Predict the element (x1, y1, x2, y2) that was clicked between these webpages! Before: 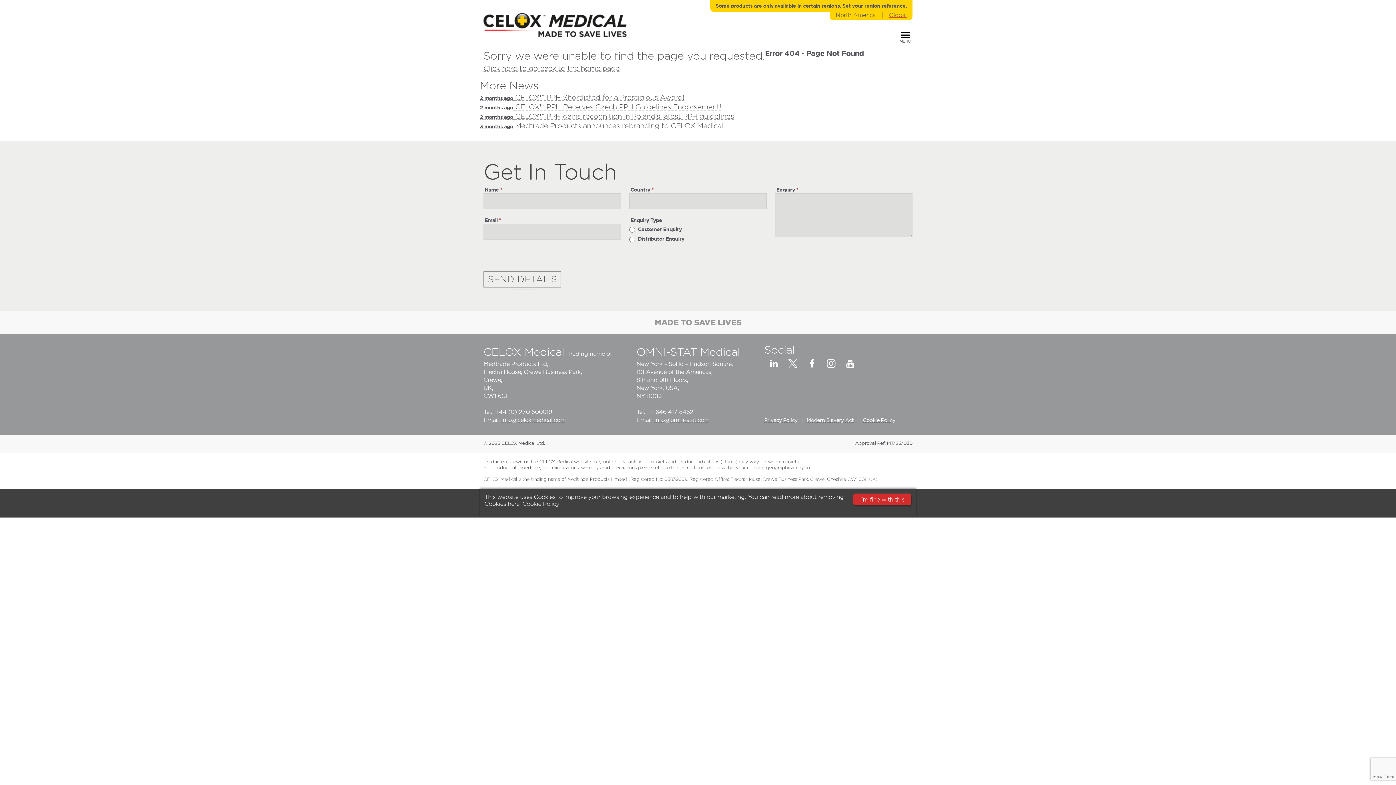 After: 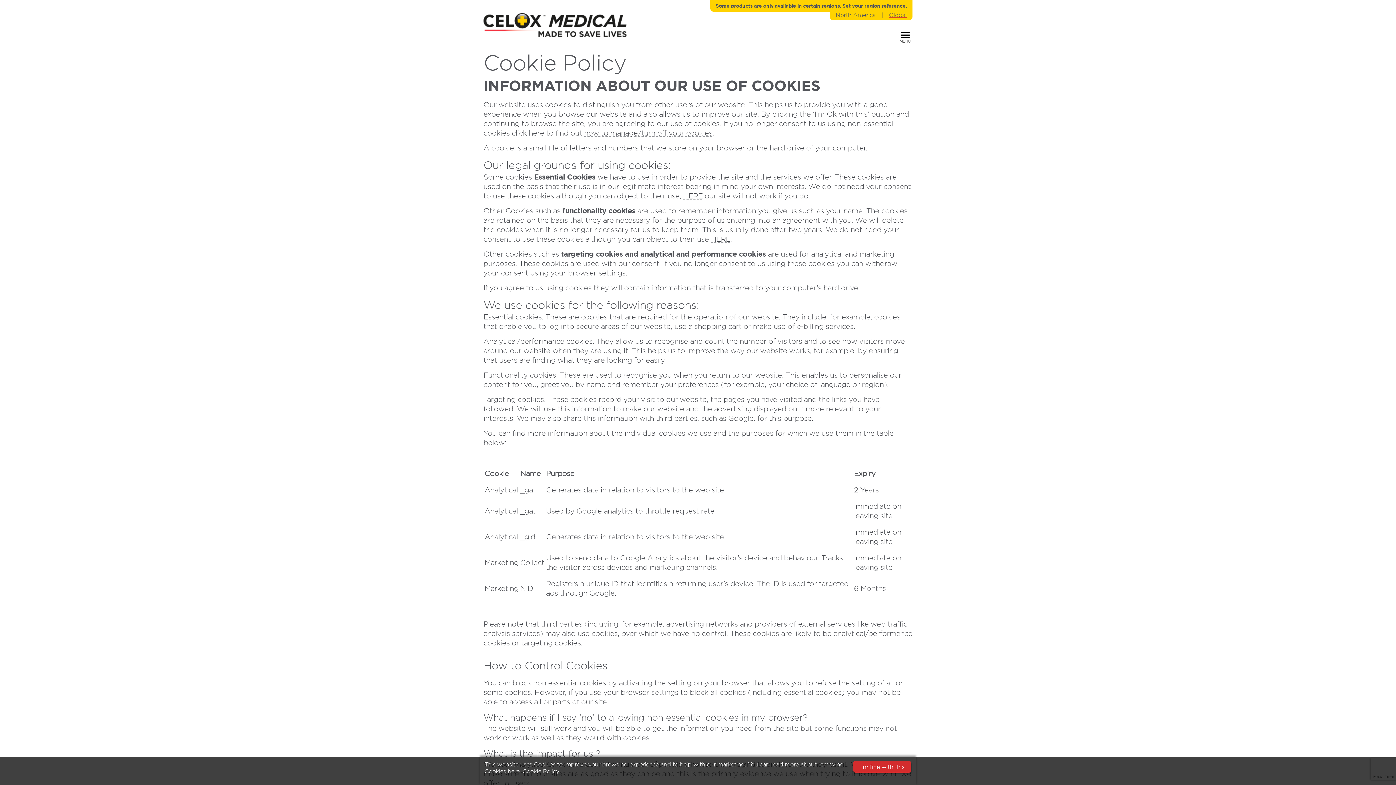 Action: bbox: (522, 501, 559, 507) label: Cookie Policy